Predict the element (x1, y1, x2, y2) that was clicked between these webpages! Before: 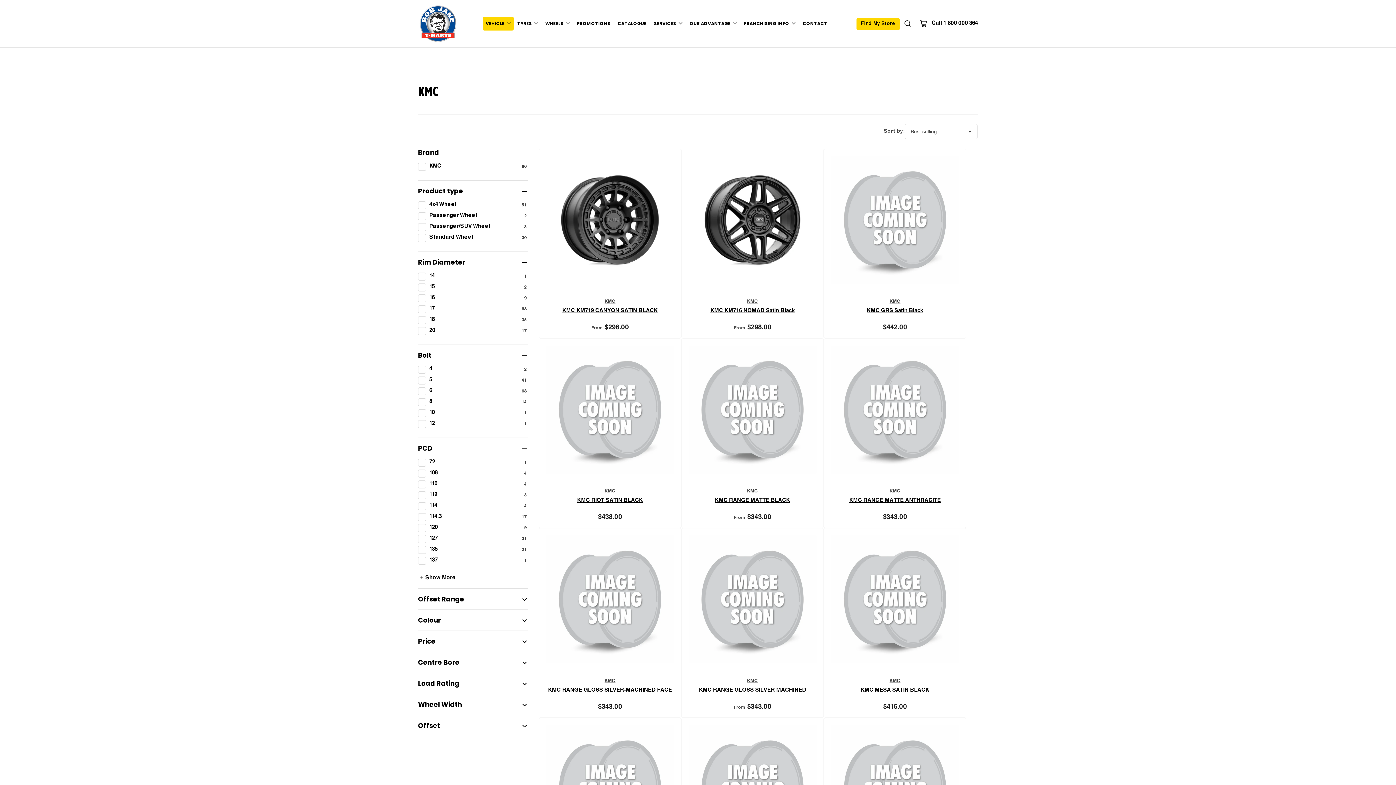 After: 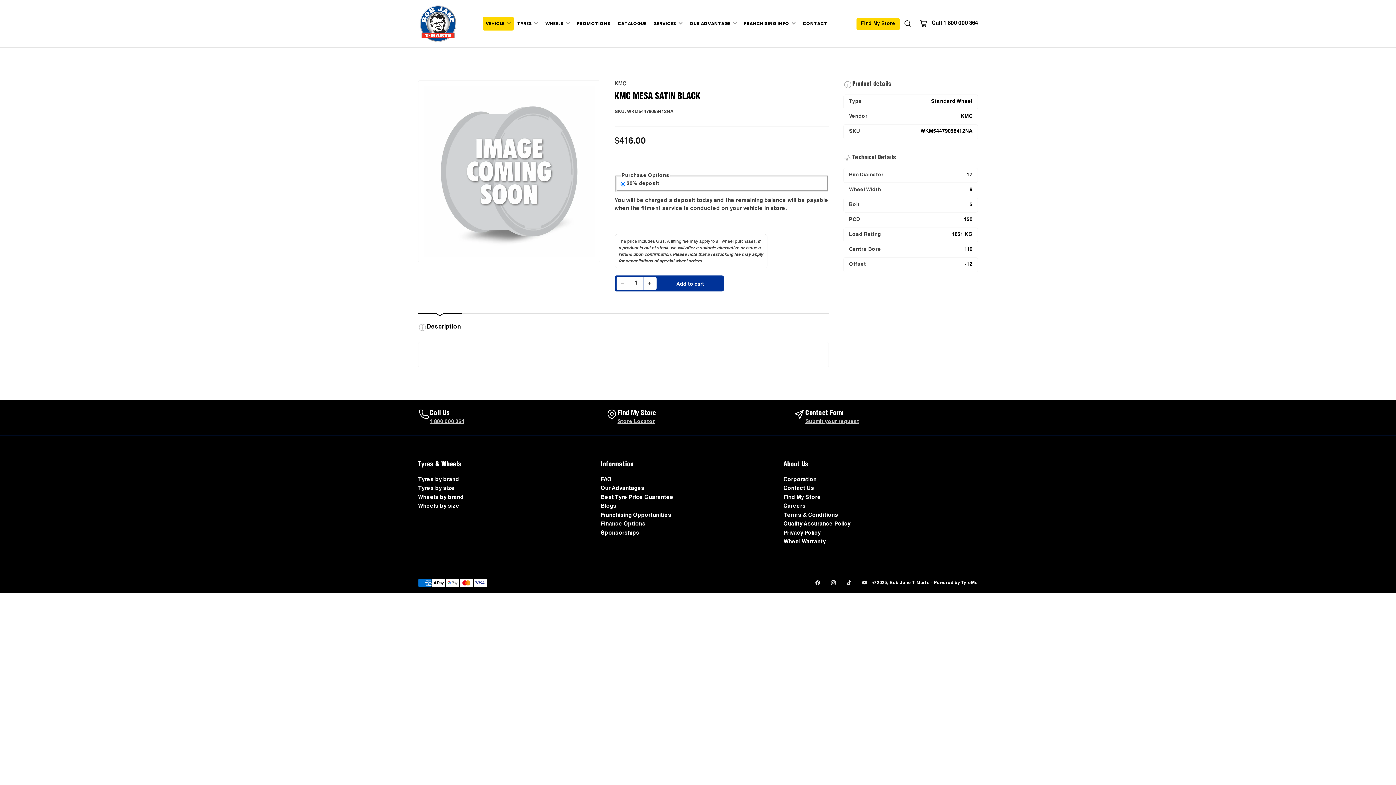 Action: bbox: (831, 535, 959, 663)